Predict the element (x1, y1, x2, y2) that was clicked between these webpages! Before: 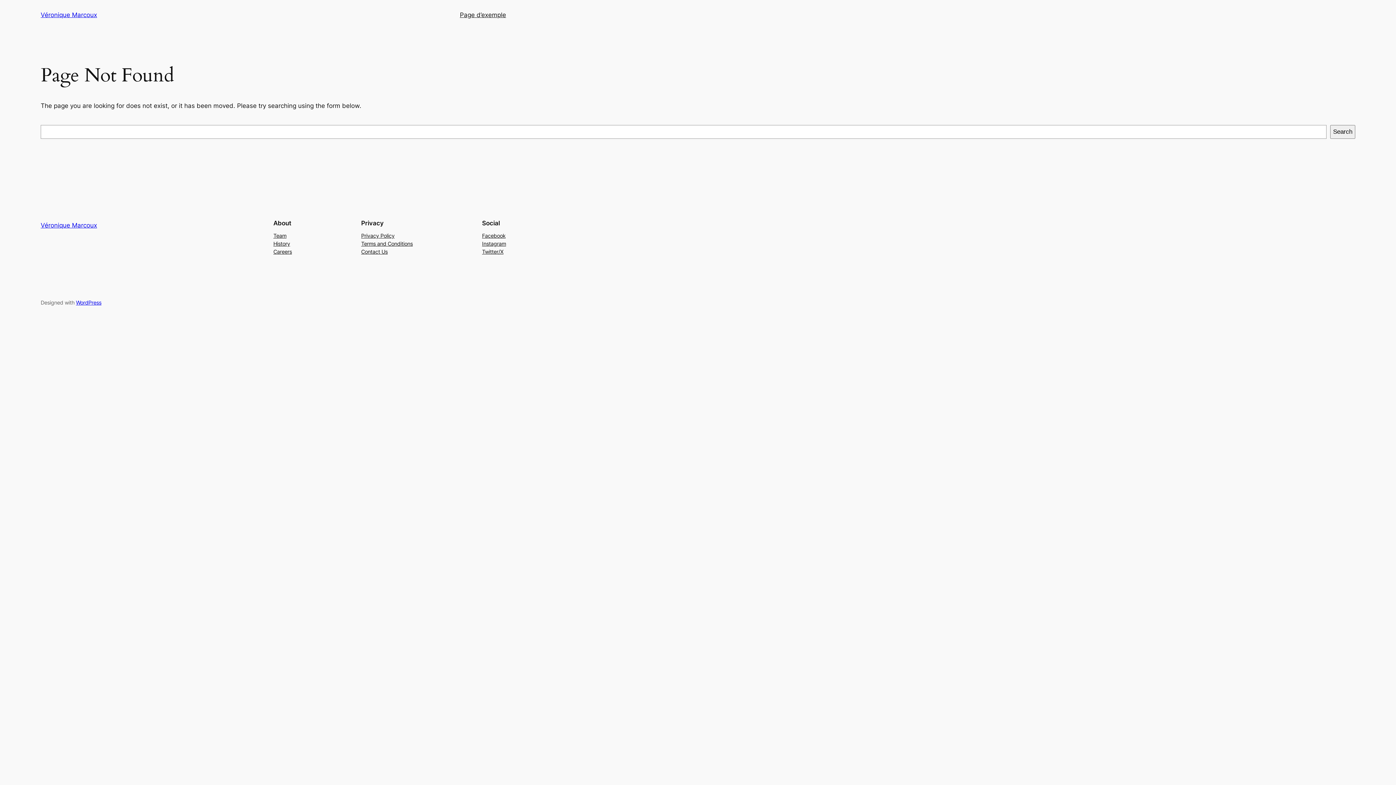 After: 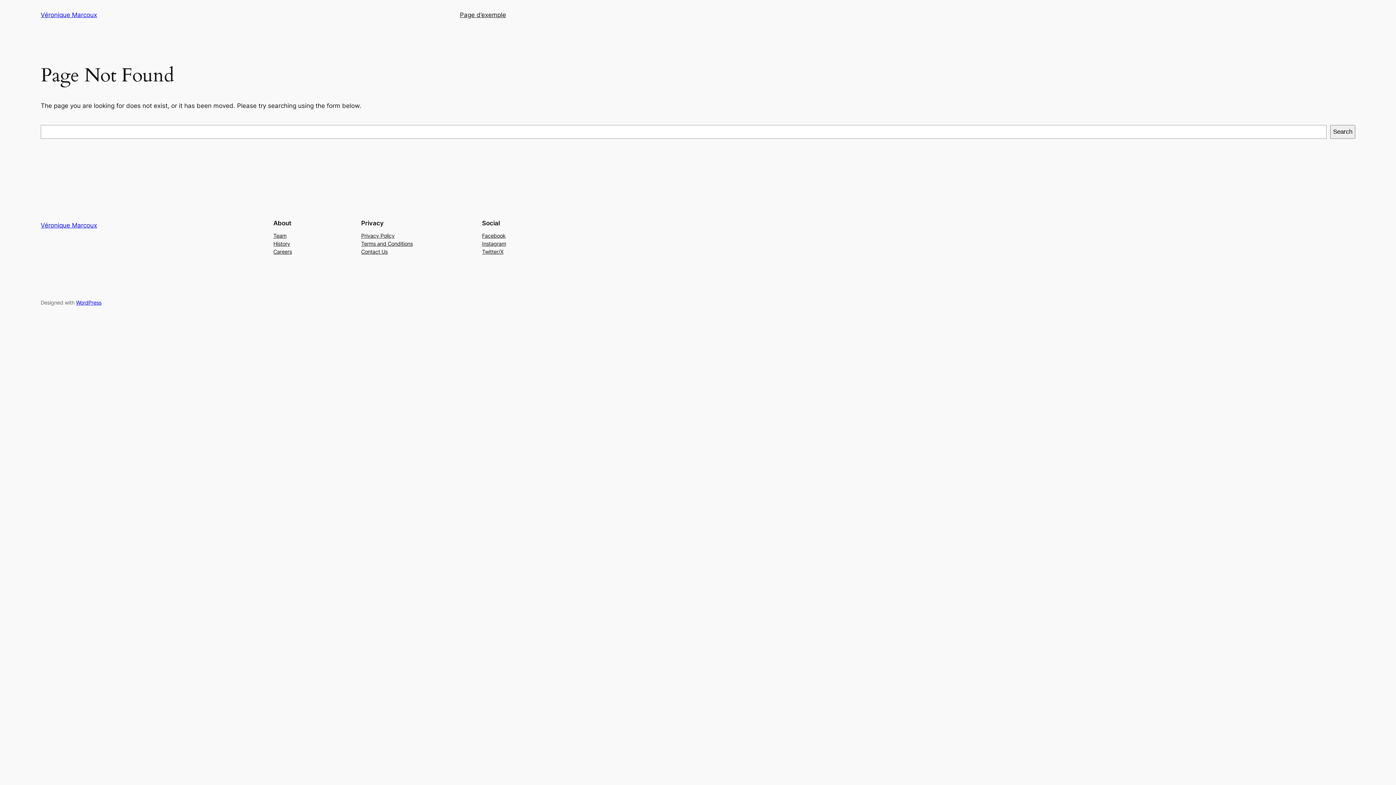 Action: label: Privacy Policy bbox: (361, 231, 394, 239)